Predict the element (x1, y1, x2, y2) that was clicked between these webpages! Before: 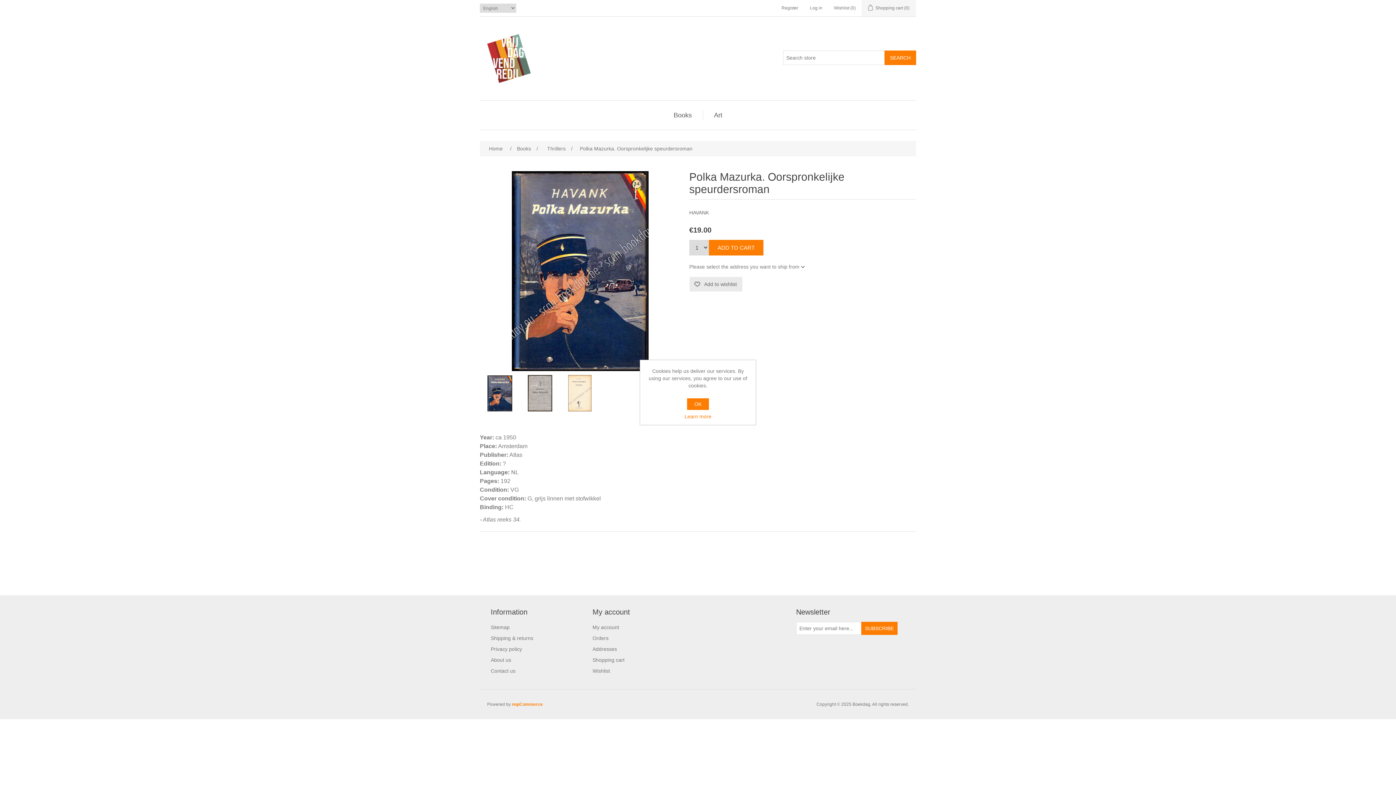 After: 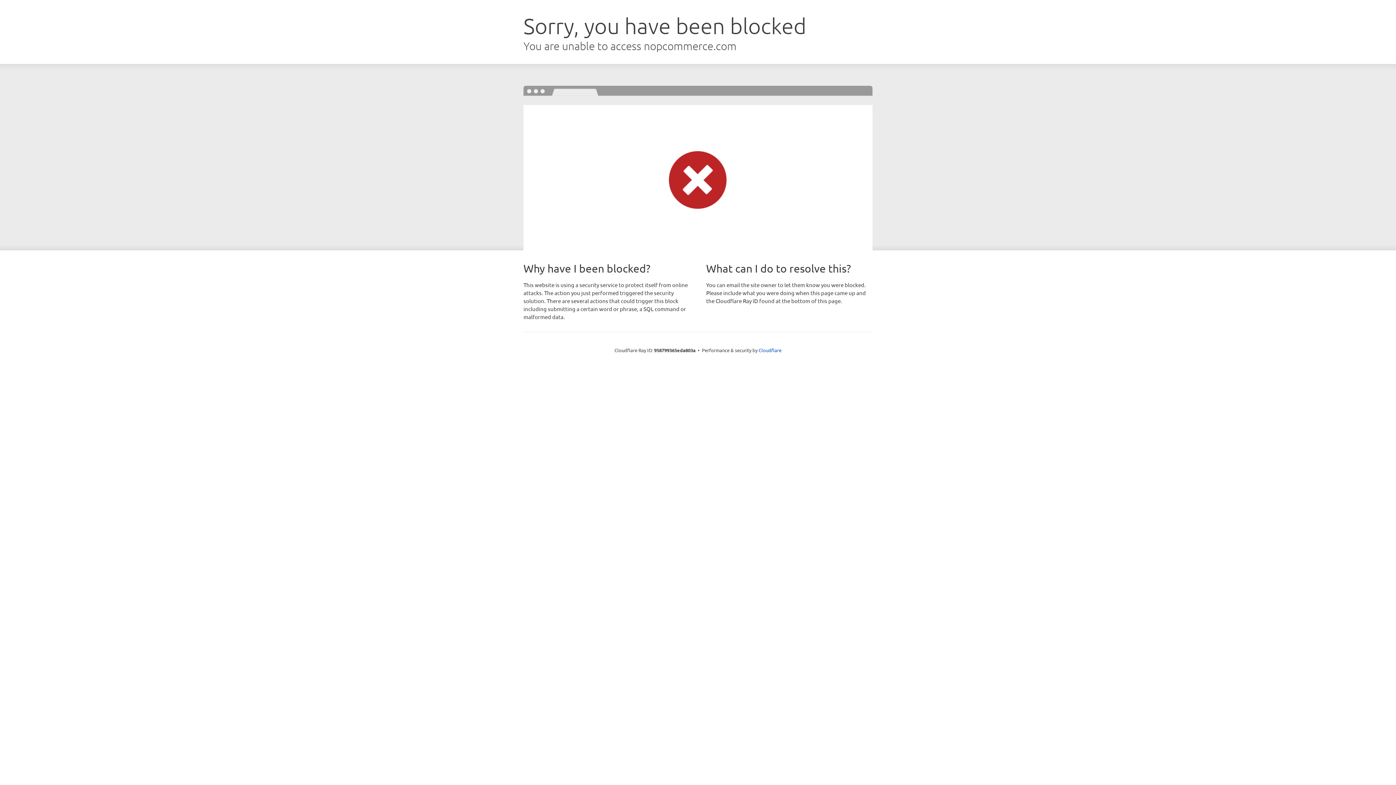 Action: label: nopCommerce bbox: (512, 702, 542, 707)